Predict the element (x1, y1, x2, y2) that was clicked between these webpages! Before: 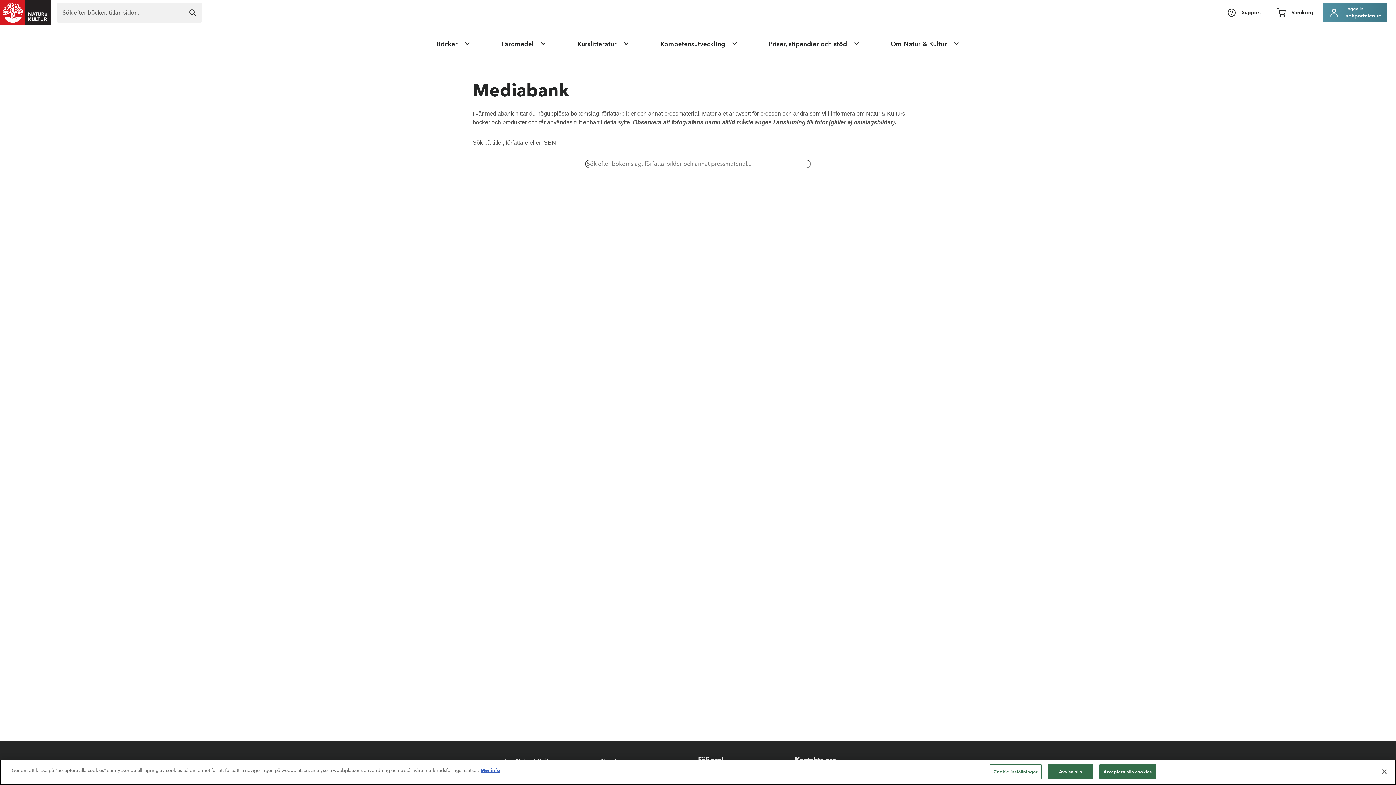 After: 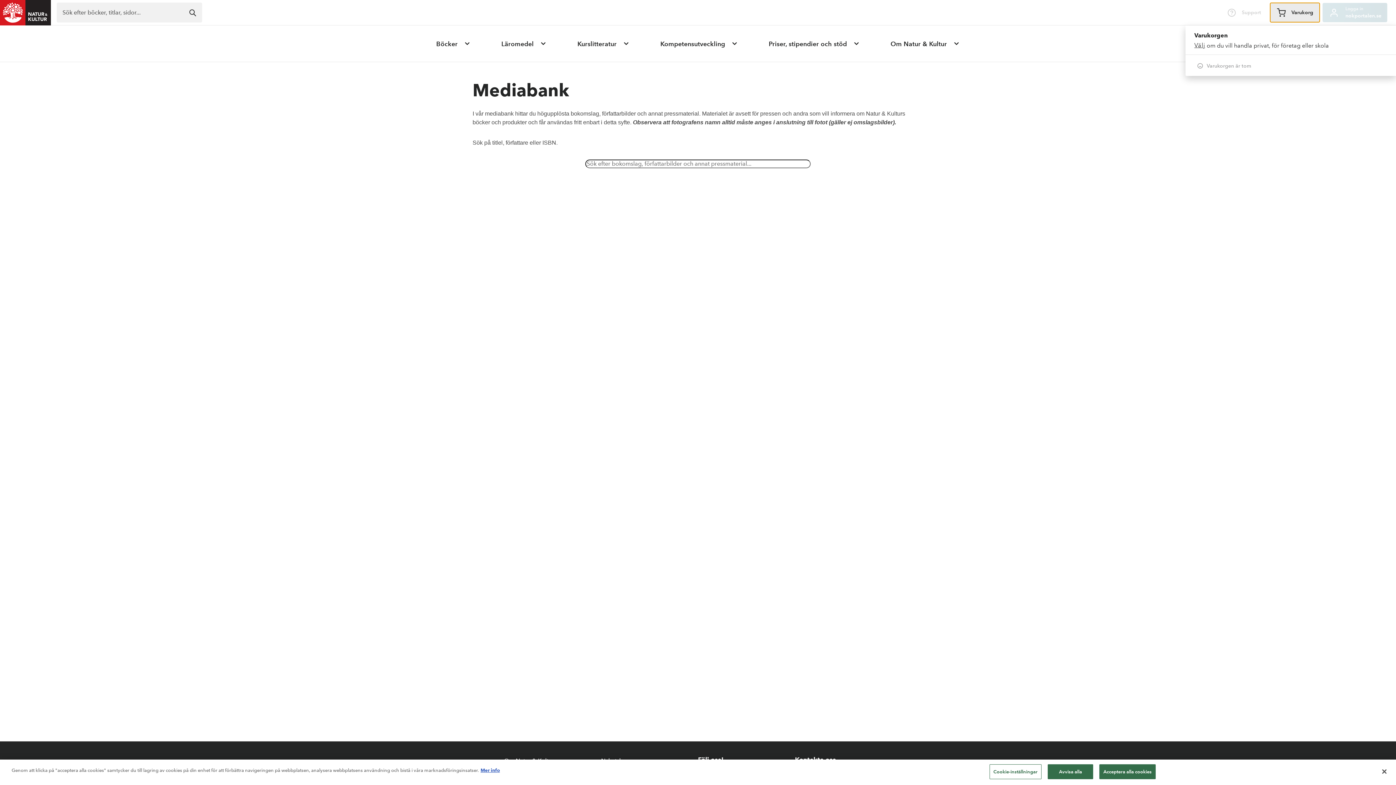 Action: bbox: (1270, 2, 1319, 22) label: Varukorg